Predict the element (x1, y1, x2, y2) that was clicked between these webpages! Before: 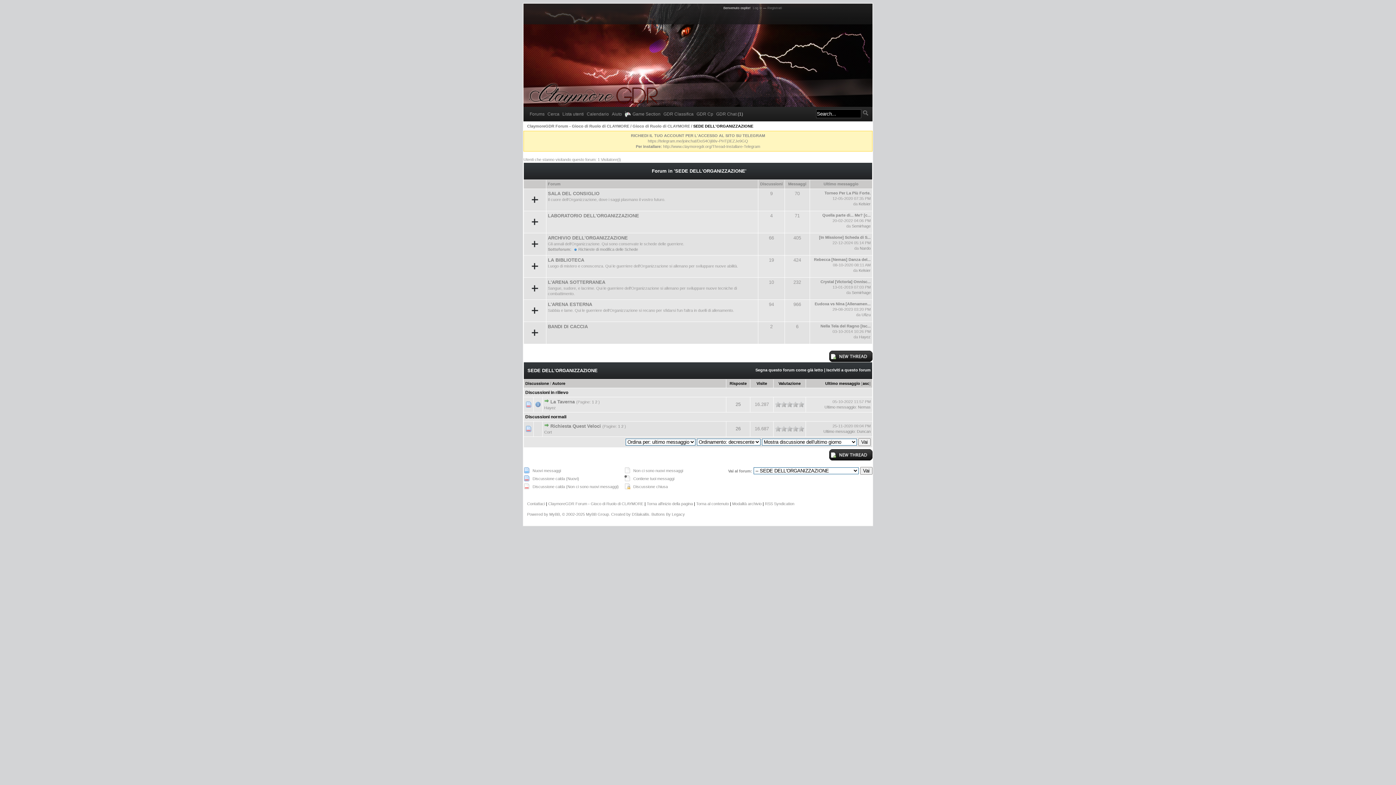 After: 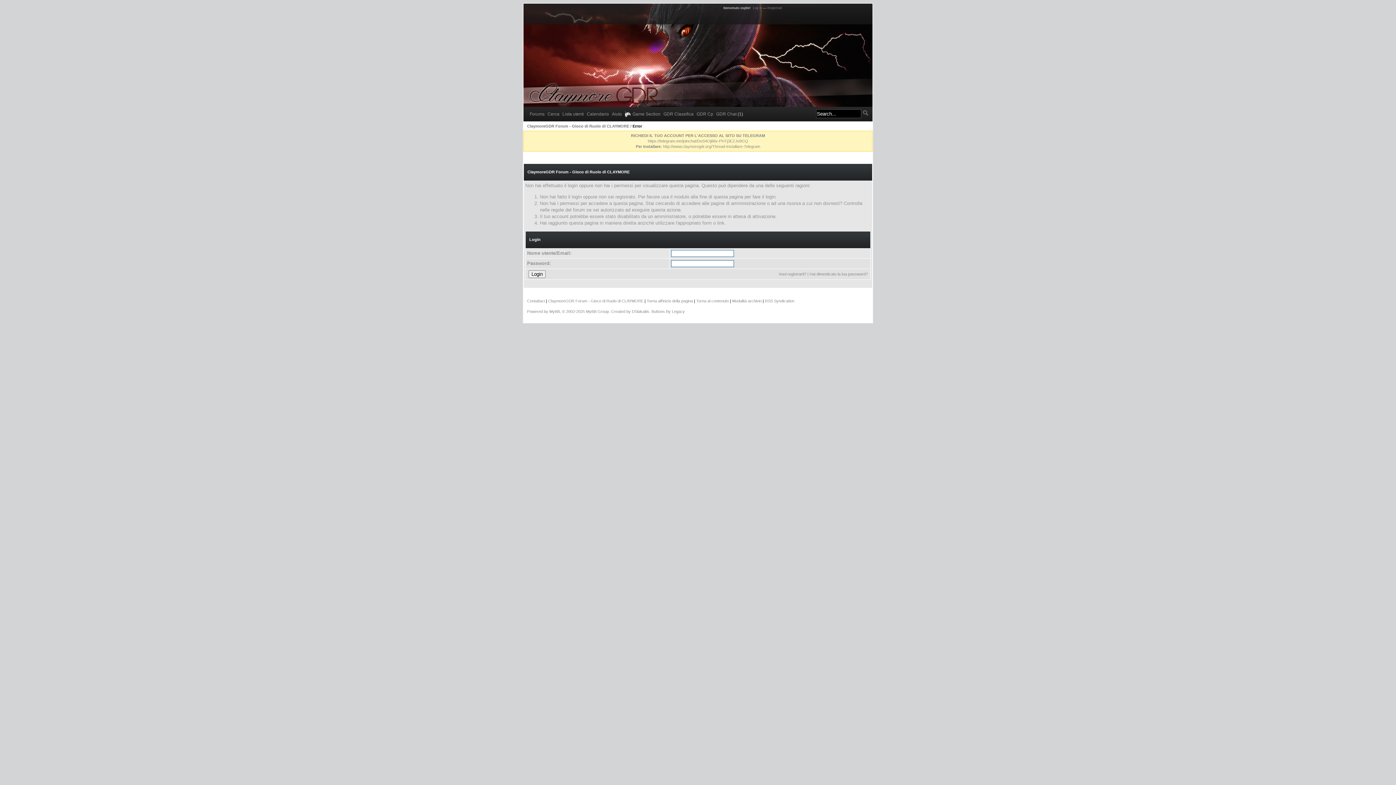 Action: bbox: (858, 201, 870, 206) label: Kelsier